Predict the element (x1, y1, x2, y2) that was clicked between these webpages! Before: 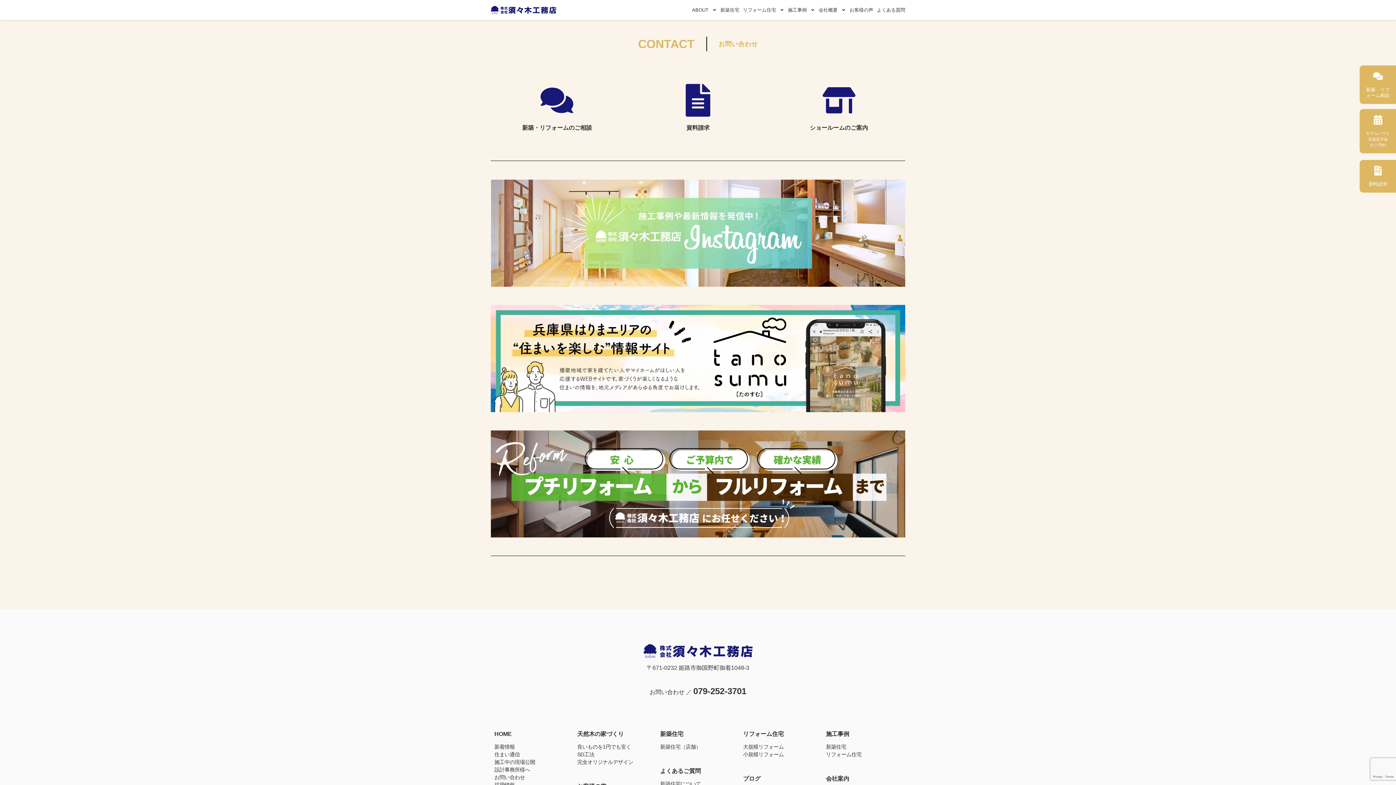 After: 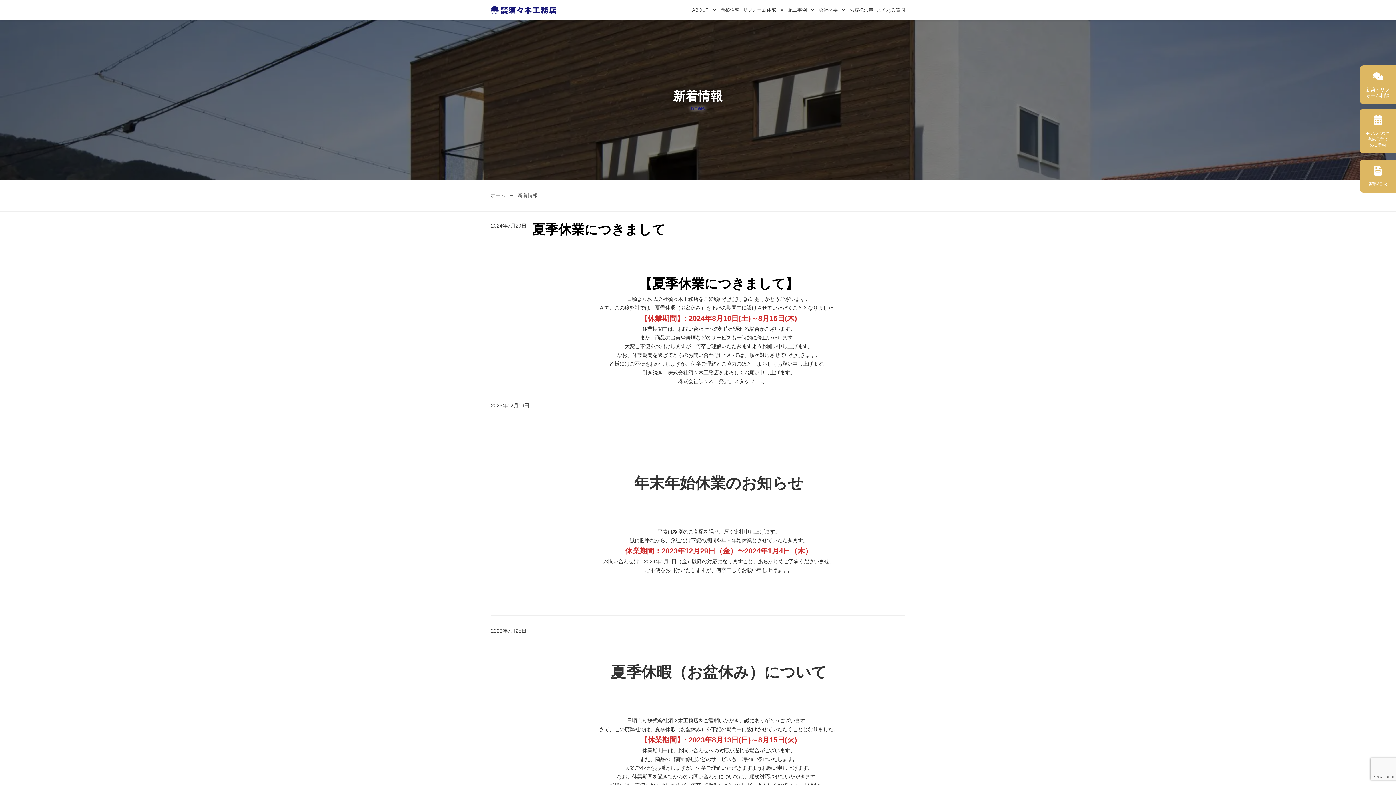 Action: bbox: (494, 744, 570, 749) label: 新着情報